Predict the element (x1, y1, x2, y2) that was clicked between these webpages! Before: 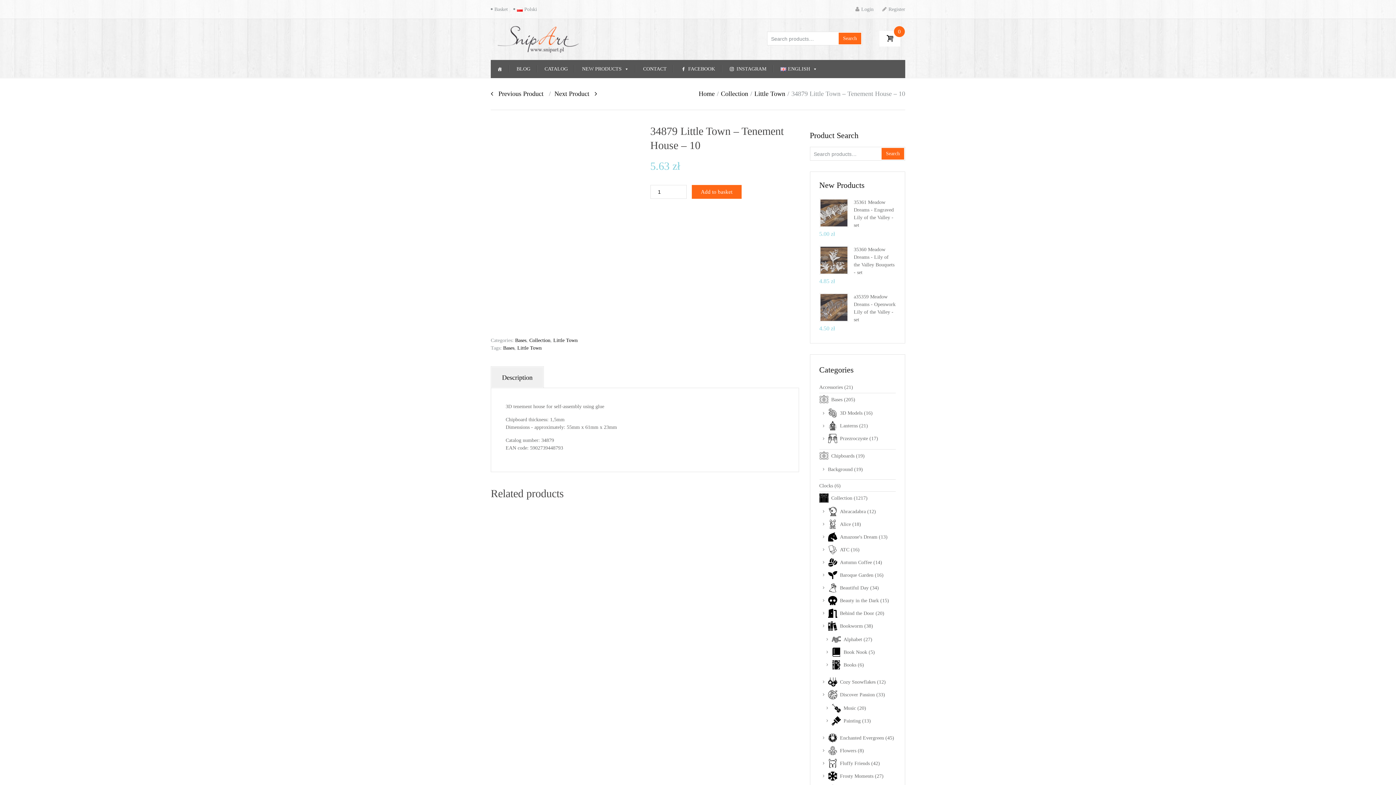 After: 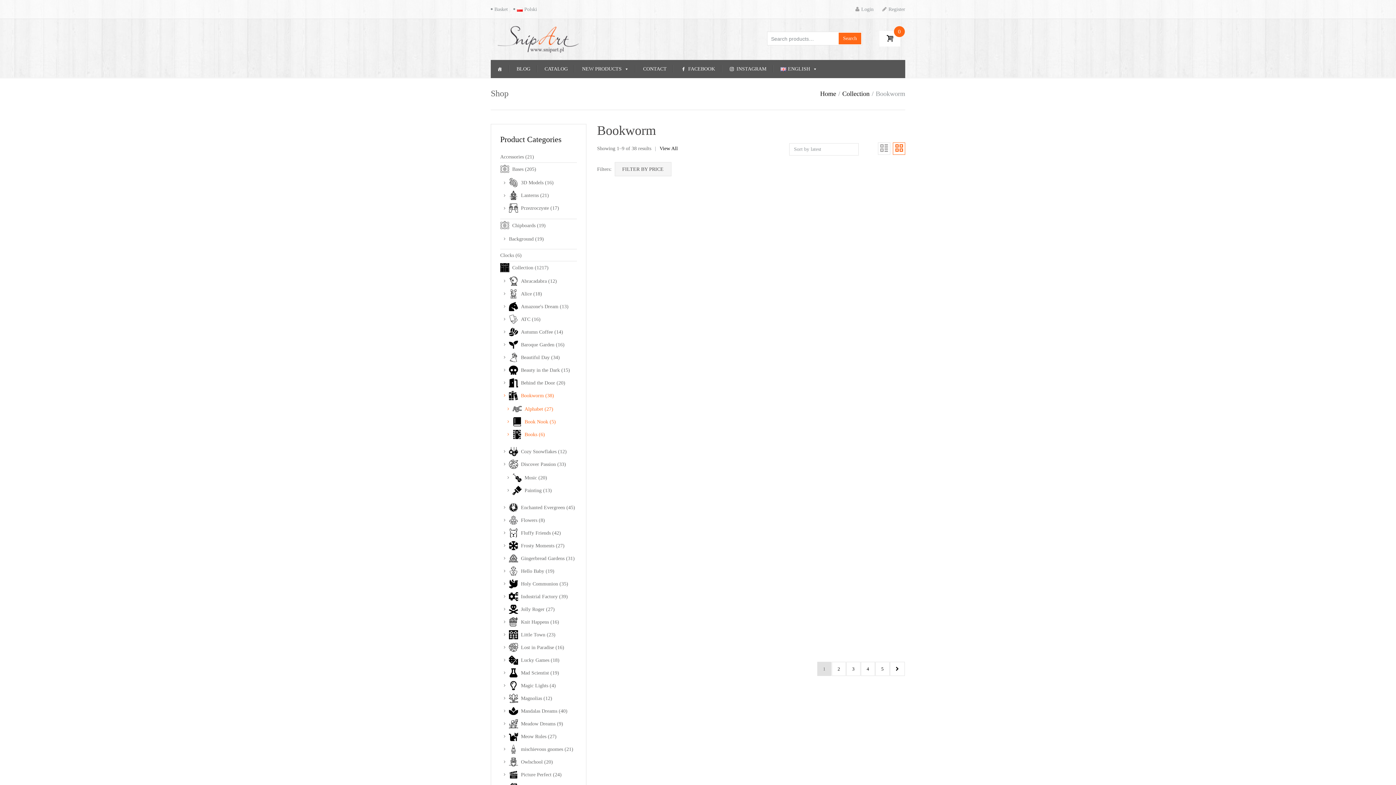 Action: label: Bookworm bbox: (840, 622, 863, 630)